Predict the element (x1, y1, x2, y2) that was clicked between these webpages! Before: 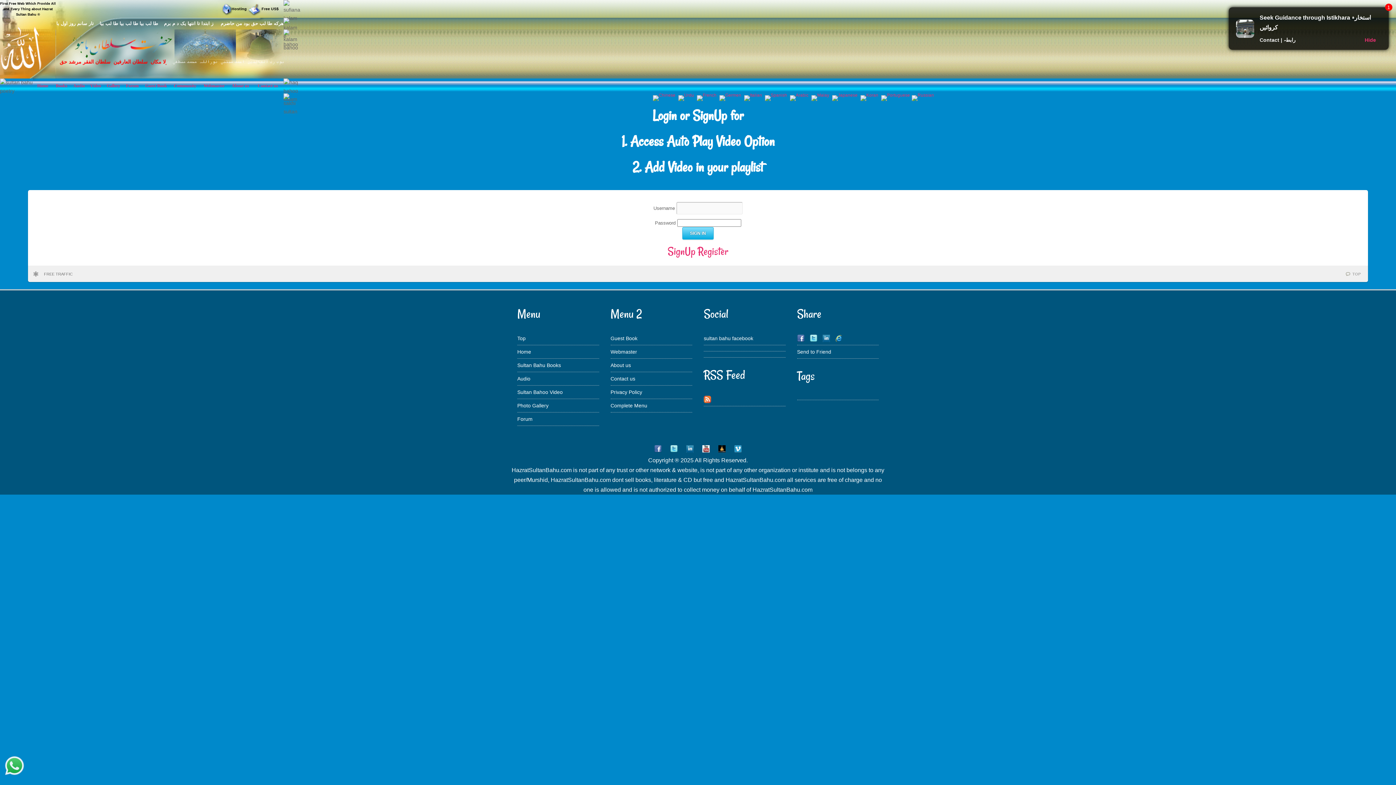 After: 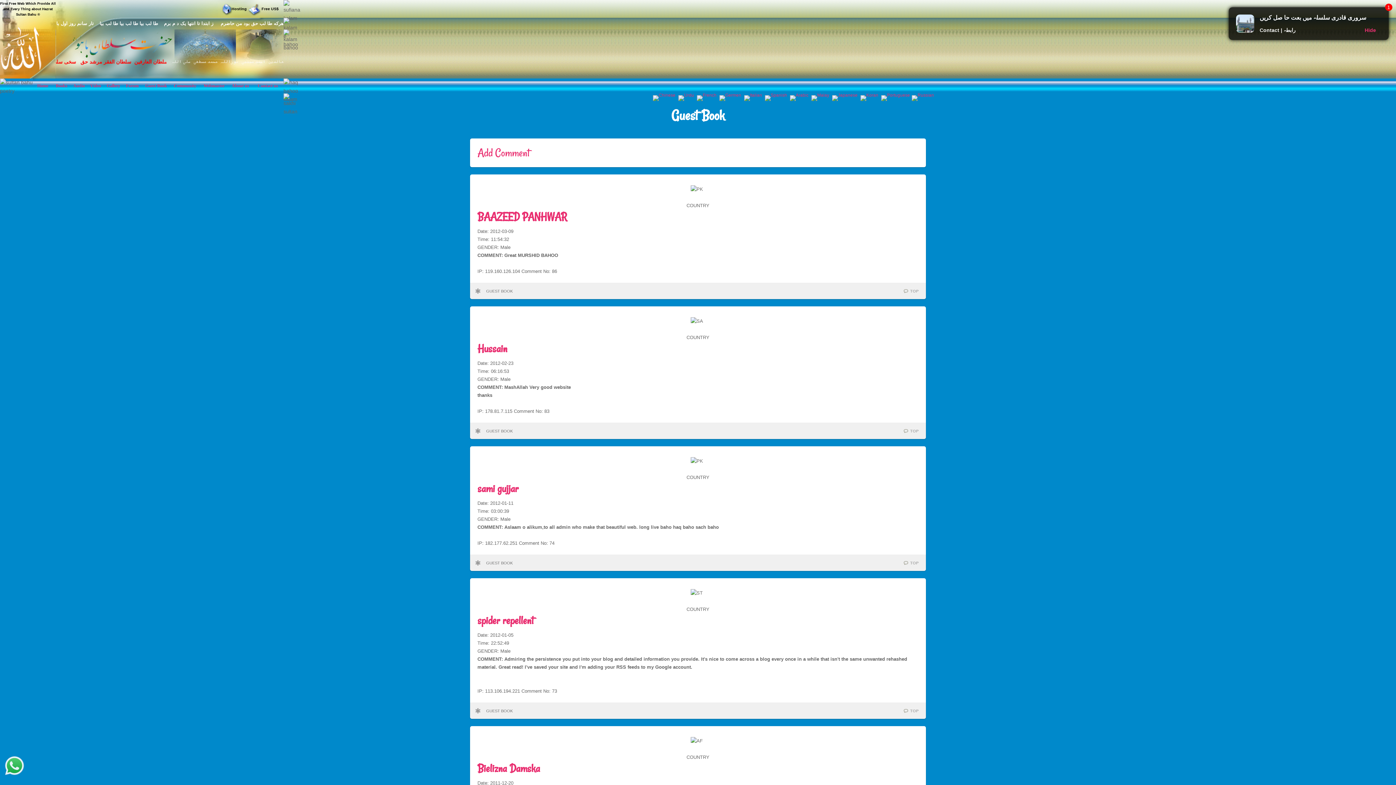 Action: bbox: (145, 83, 167, 88) label: Guest Book